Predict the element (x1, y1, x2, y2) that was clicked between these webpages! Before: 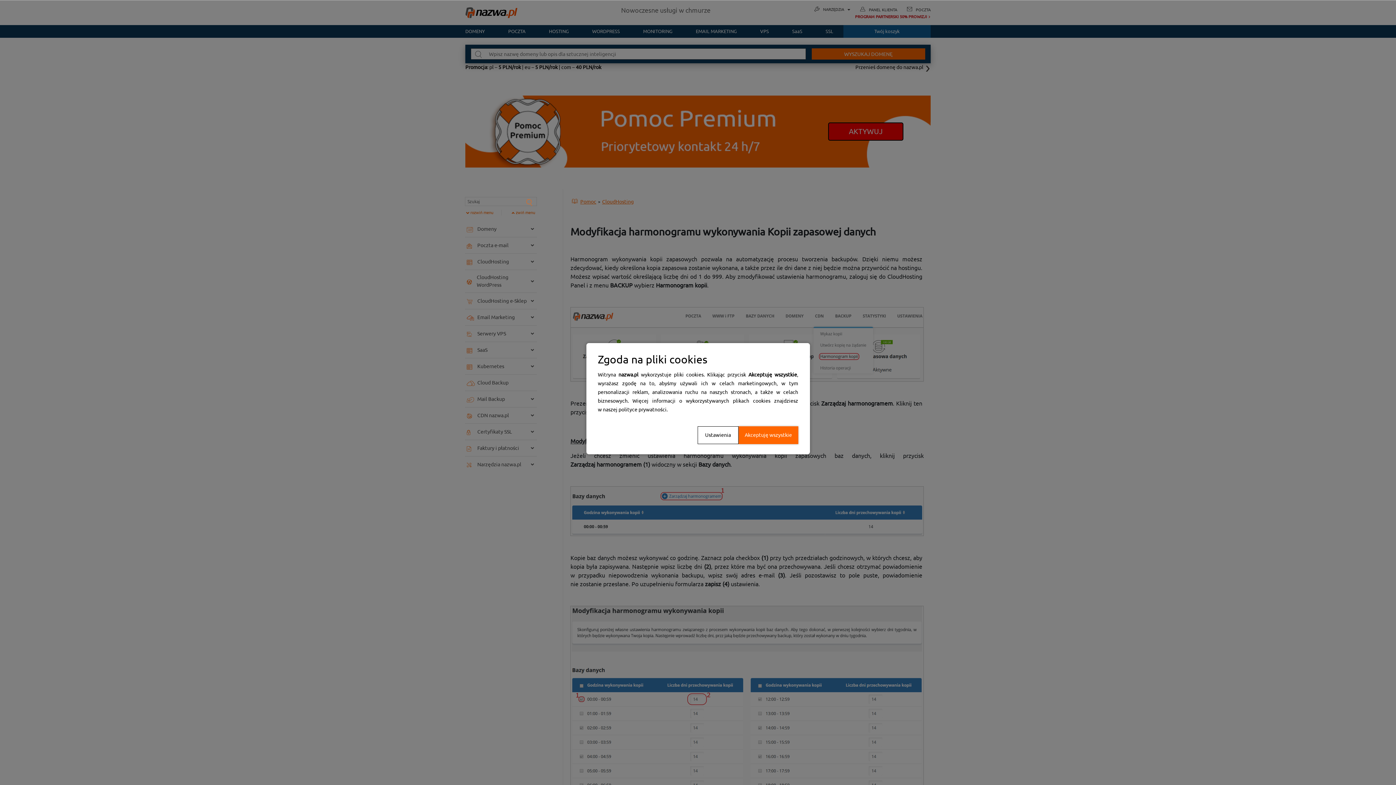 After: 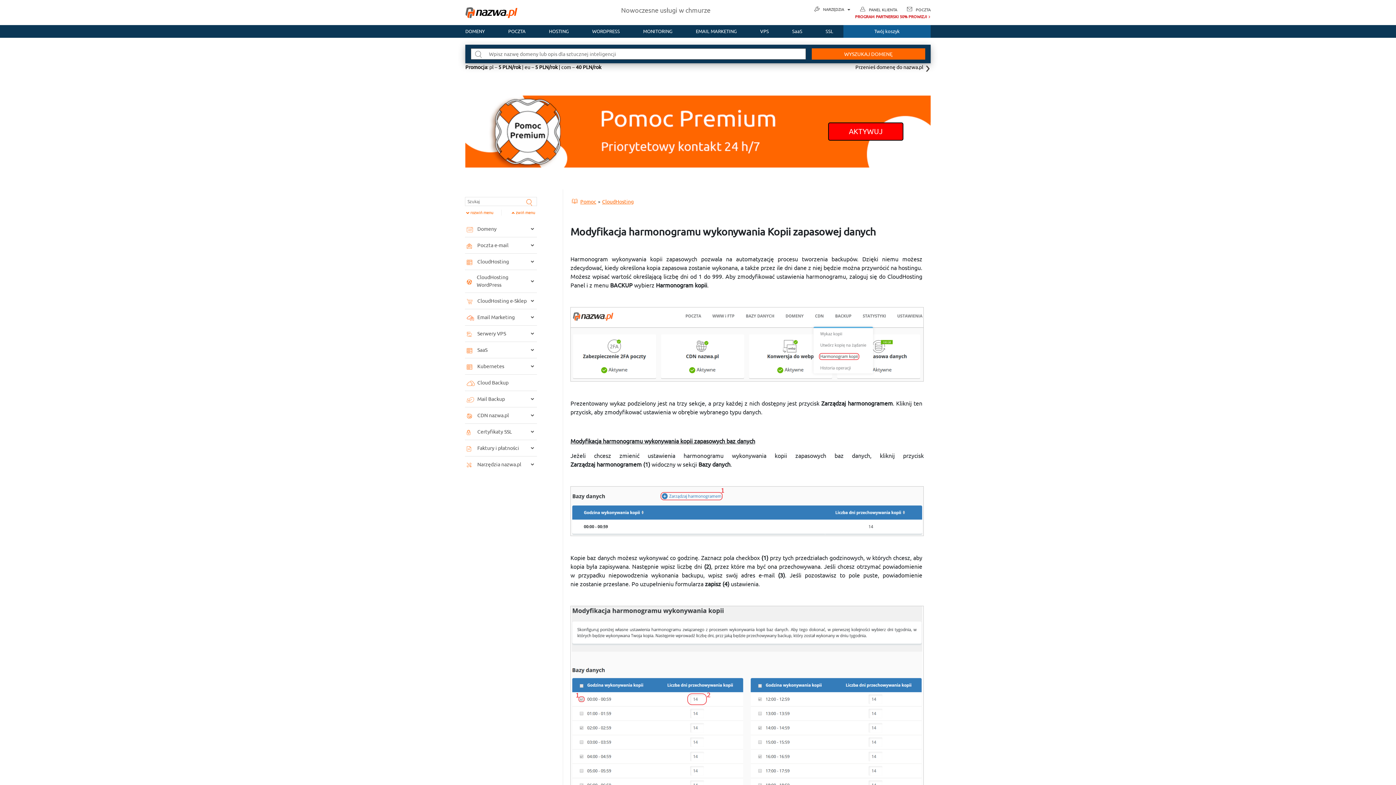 Action: label: Akceptuję wszystkie bbox: (738, 426, 798, 444)